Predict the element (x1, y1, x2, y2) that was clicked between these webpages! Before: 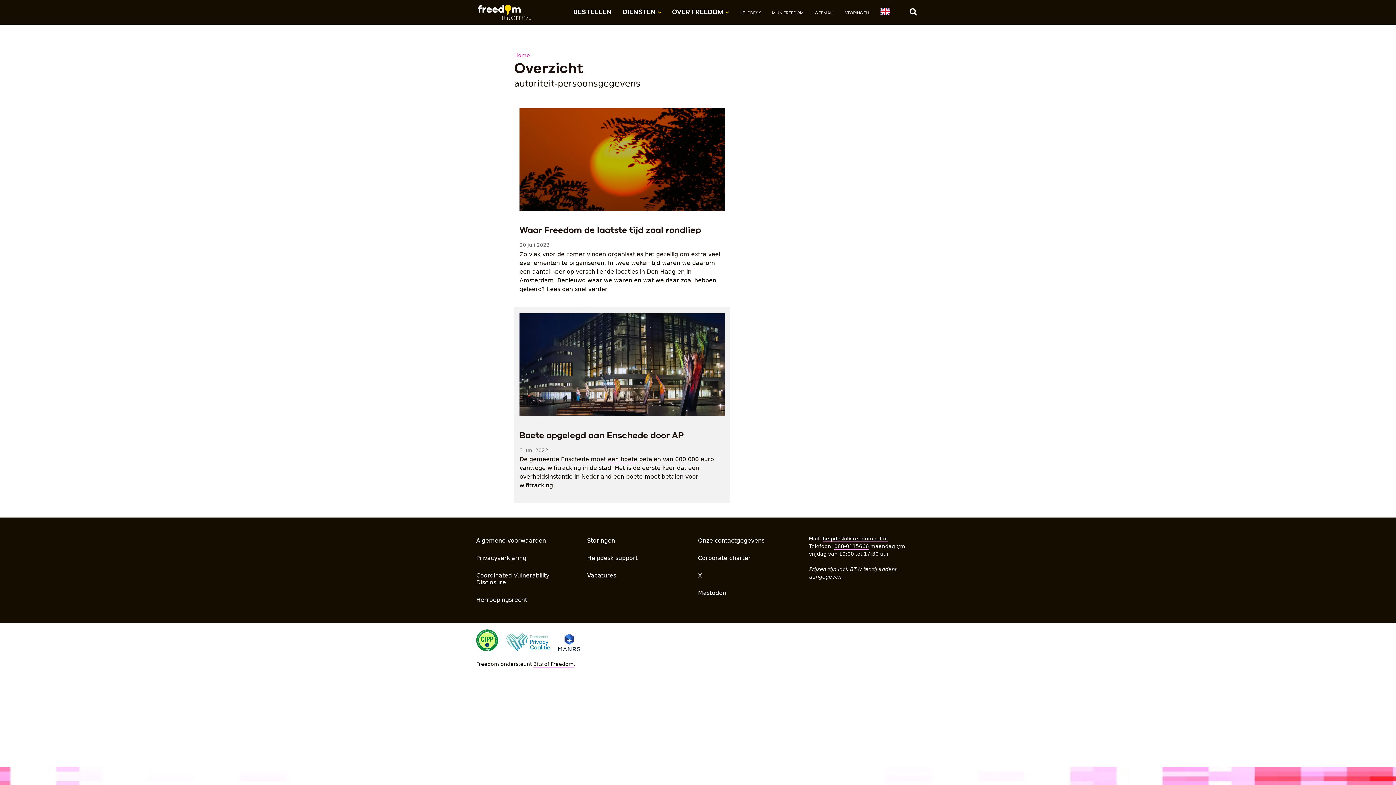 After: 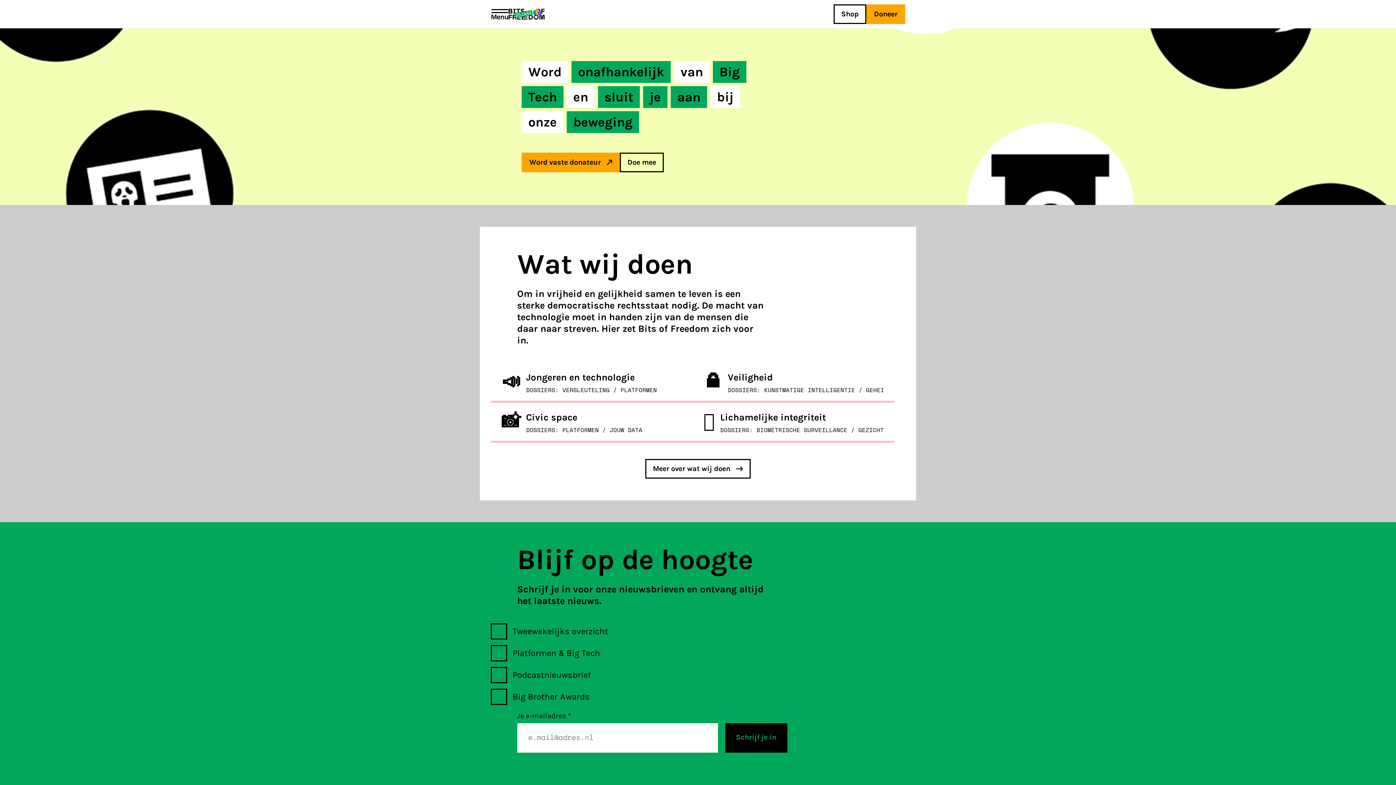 Action: bbox: (533, 661, 573, 668) label: Bits of Freedom